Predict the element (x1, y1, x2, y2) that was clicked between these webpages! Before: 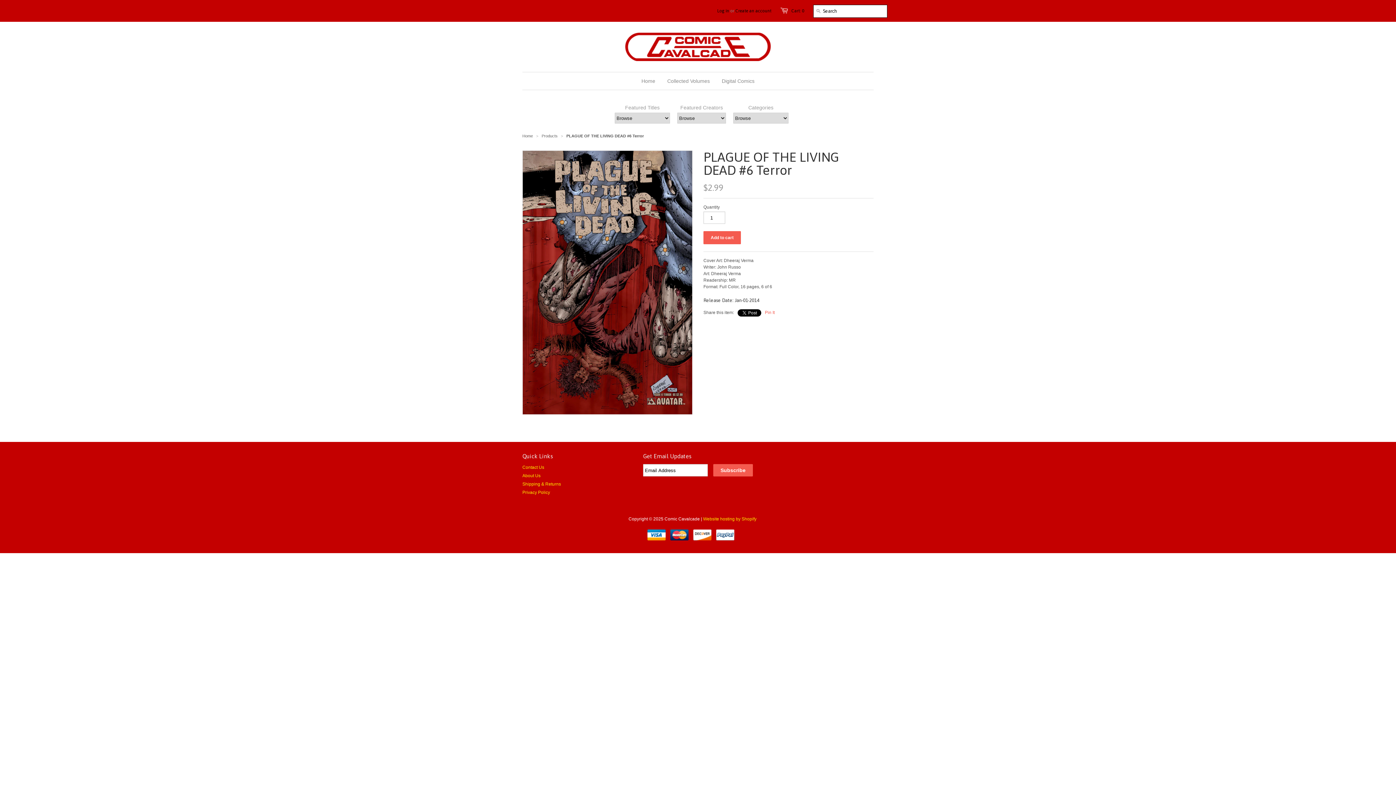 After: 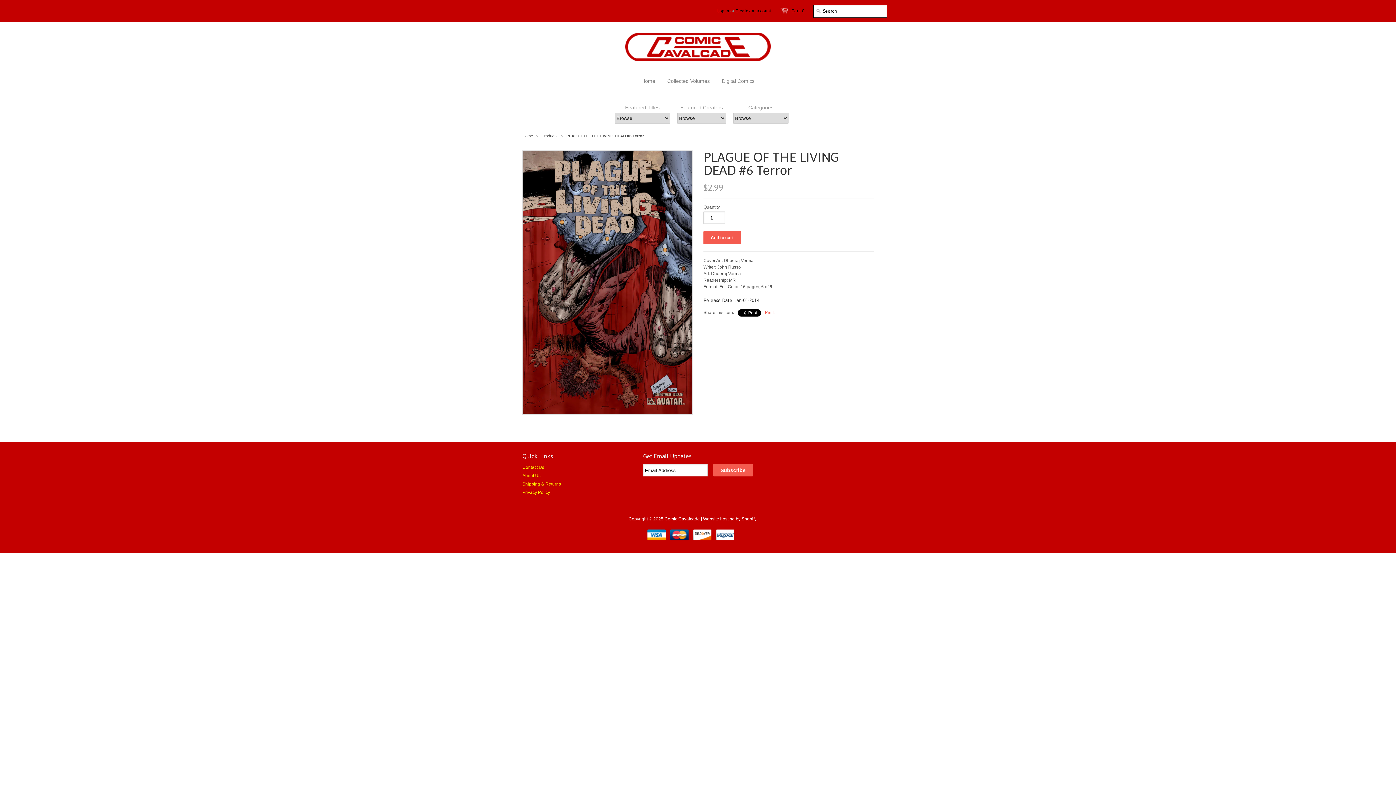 Action: bbox: (703, 516, 756, 521) label: Website hosting by Shopify